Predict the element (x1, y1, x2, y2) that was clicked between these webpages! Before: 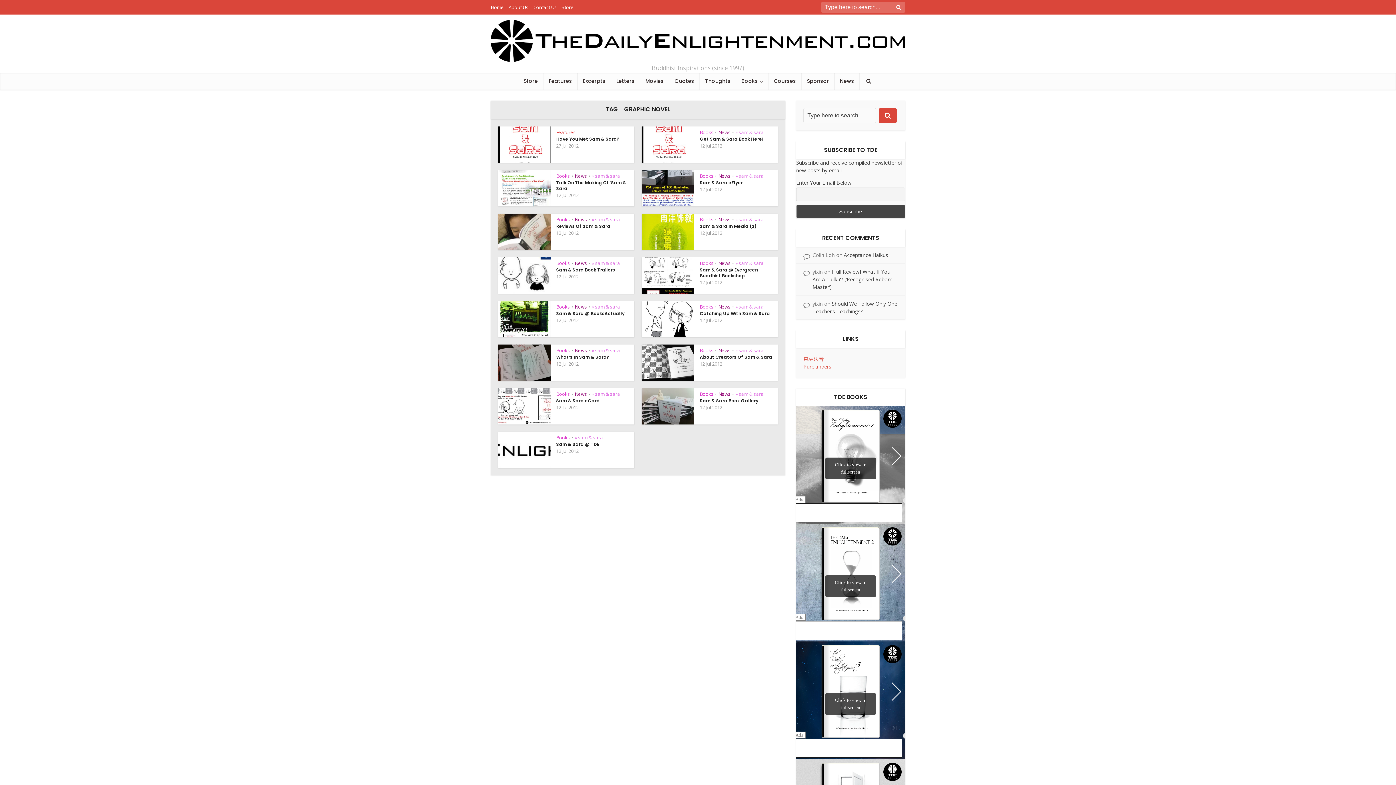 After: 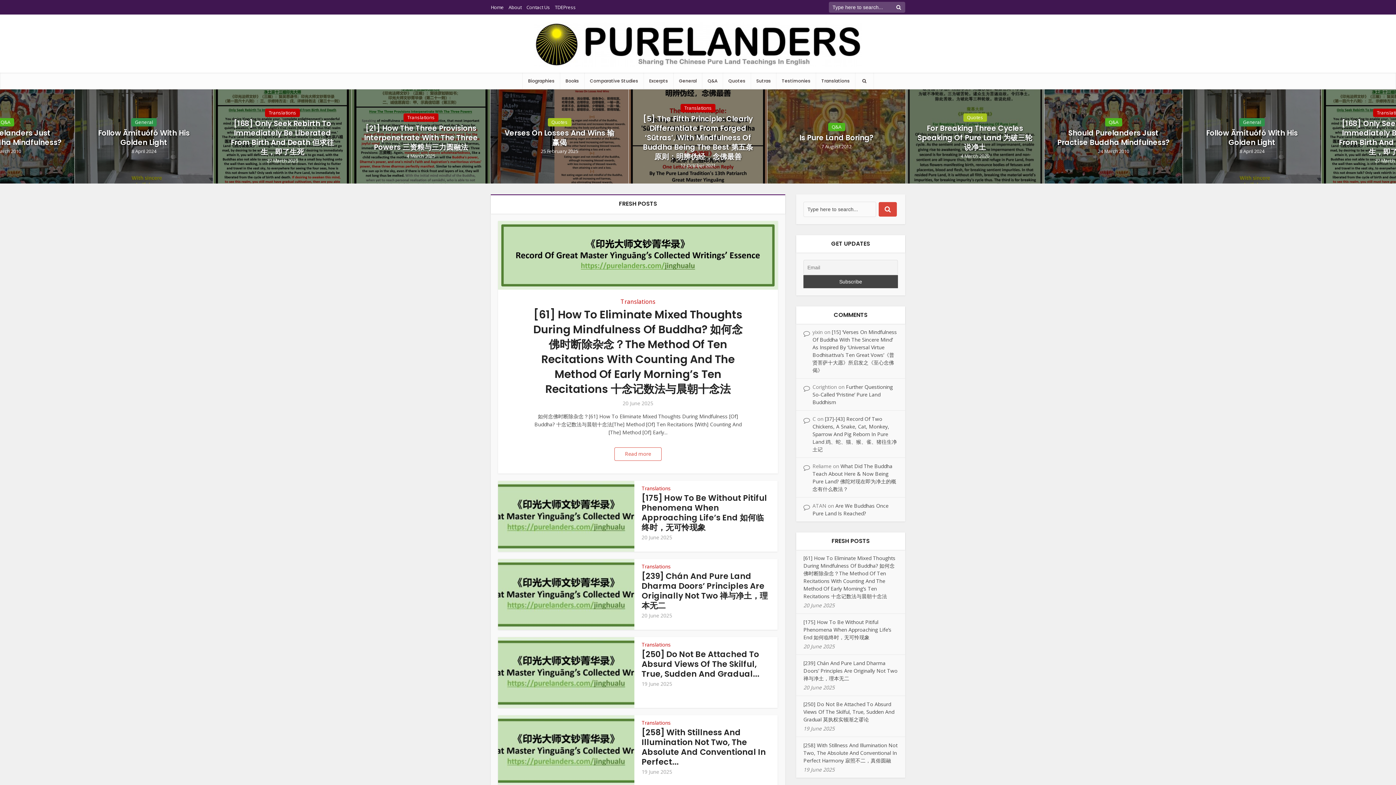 Action: label: Purelanders bbox: (803, 363, 831, 370)